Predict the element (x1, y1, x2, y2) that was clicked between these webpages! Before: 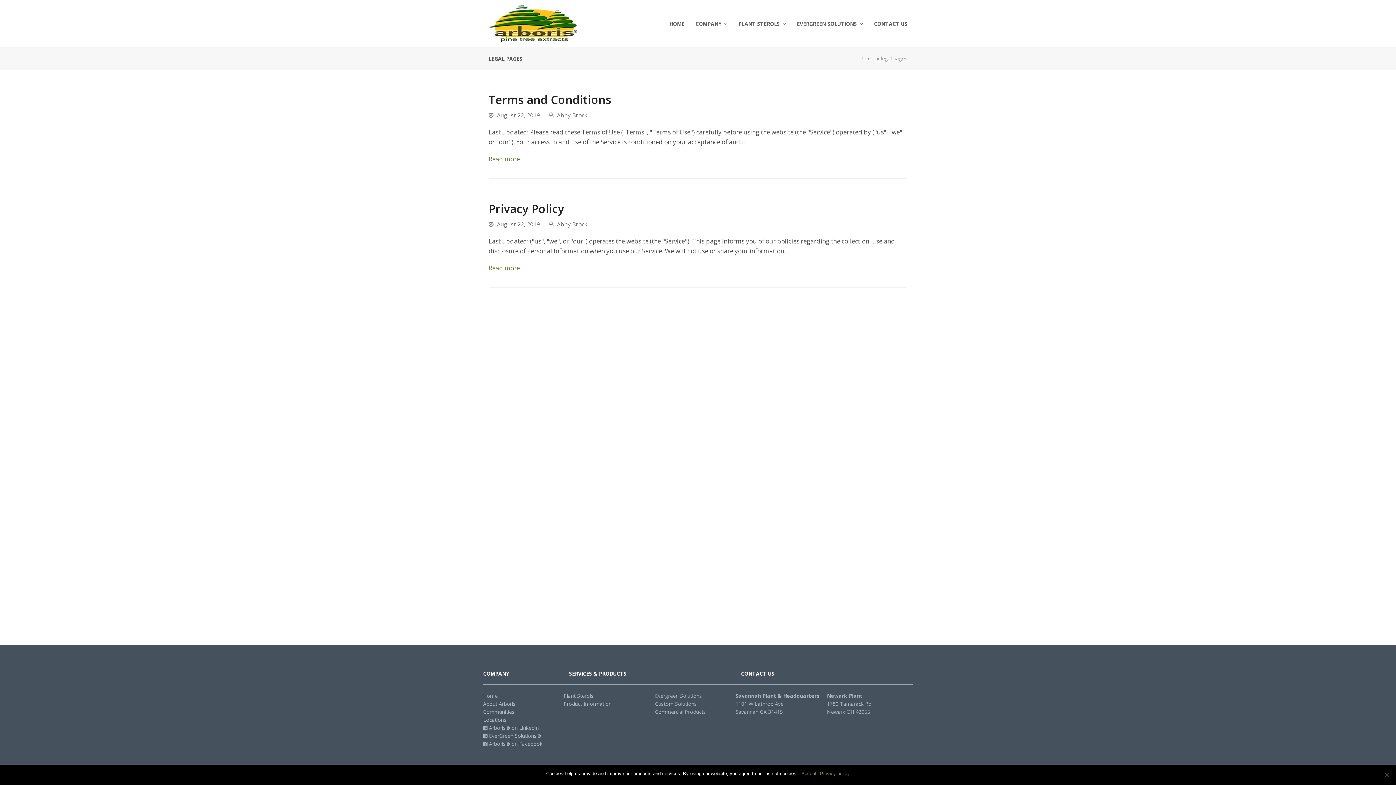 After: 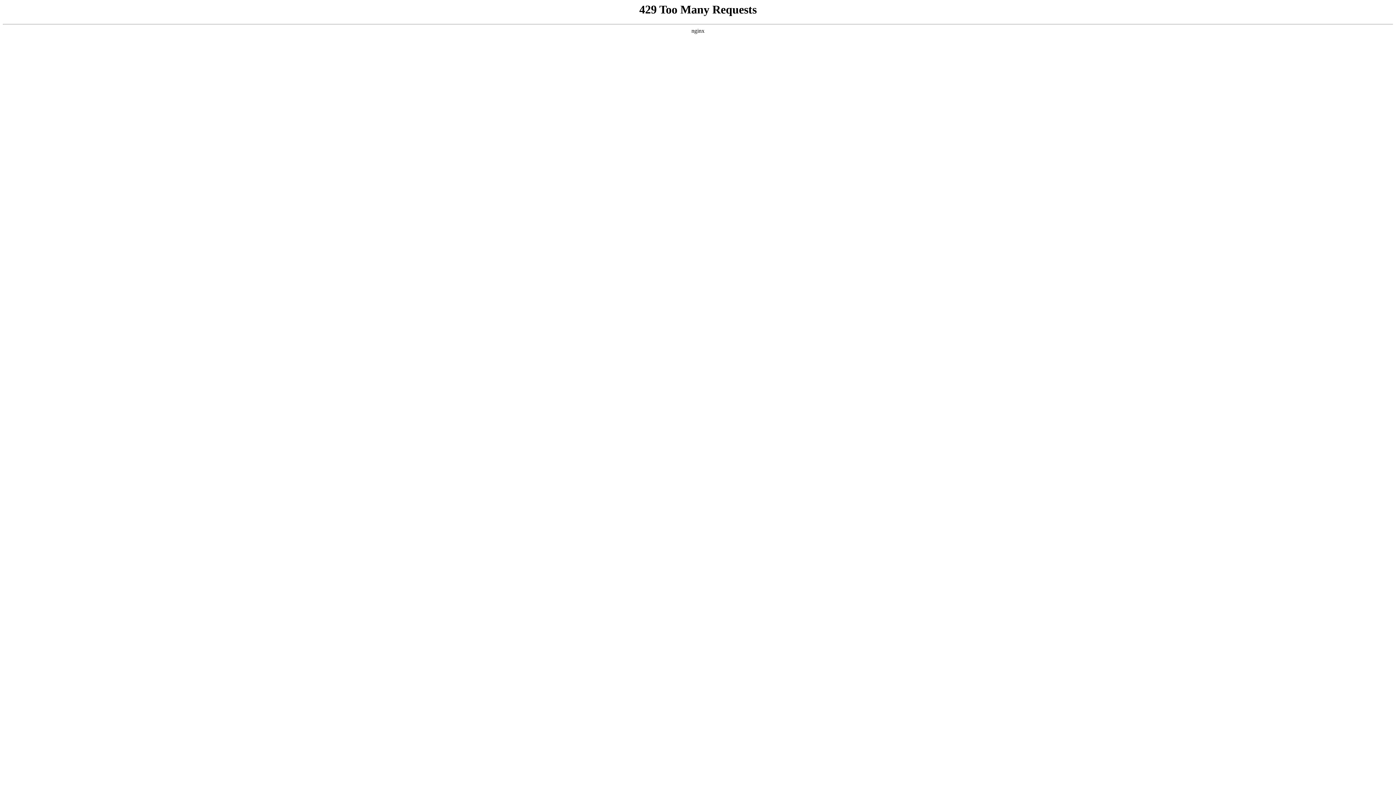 Action: bbox: (861, 54, 875, 61) label: home